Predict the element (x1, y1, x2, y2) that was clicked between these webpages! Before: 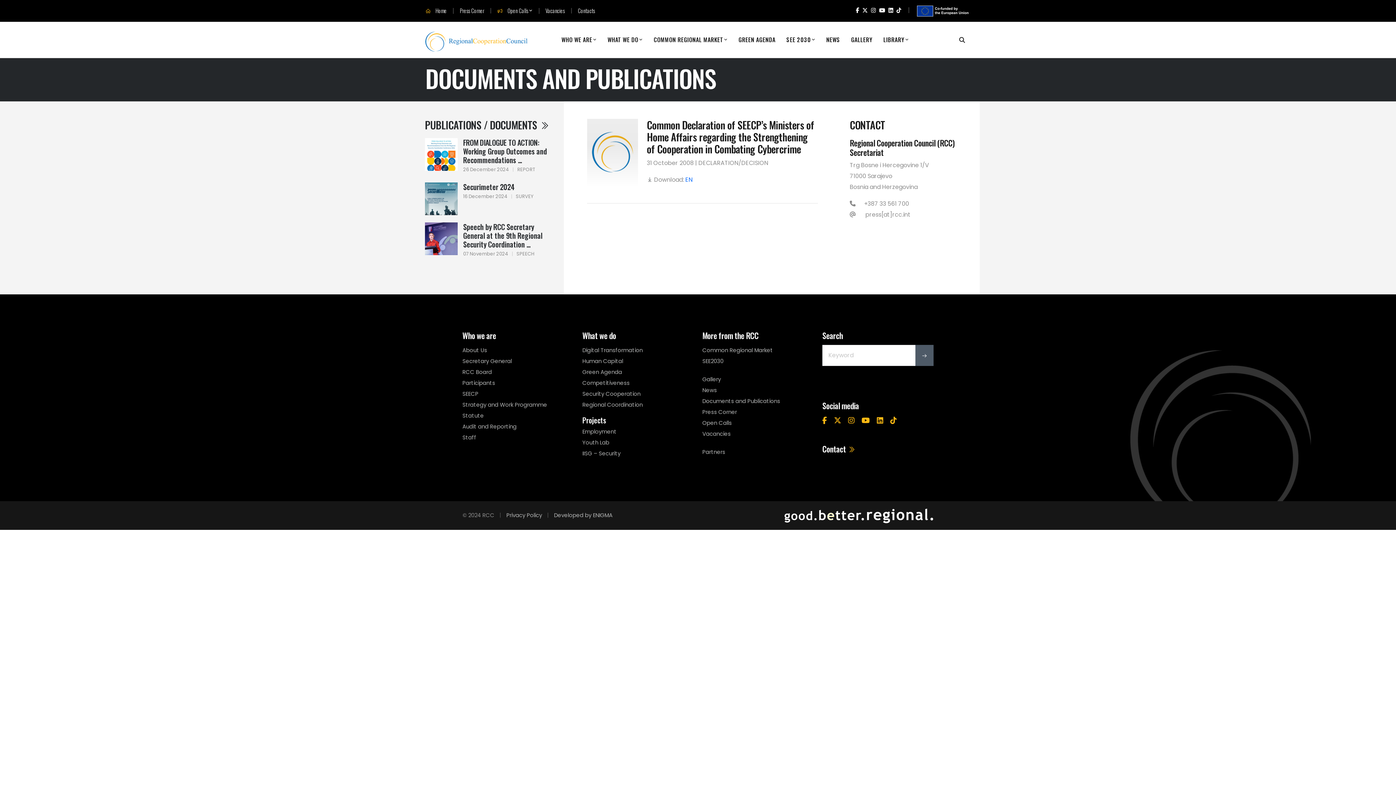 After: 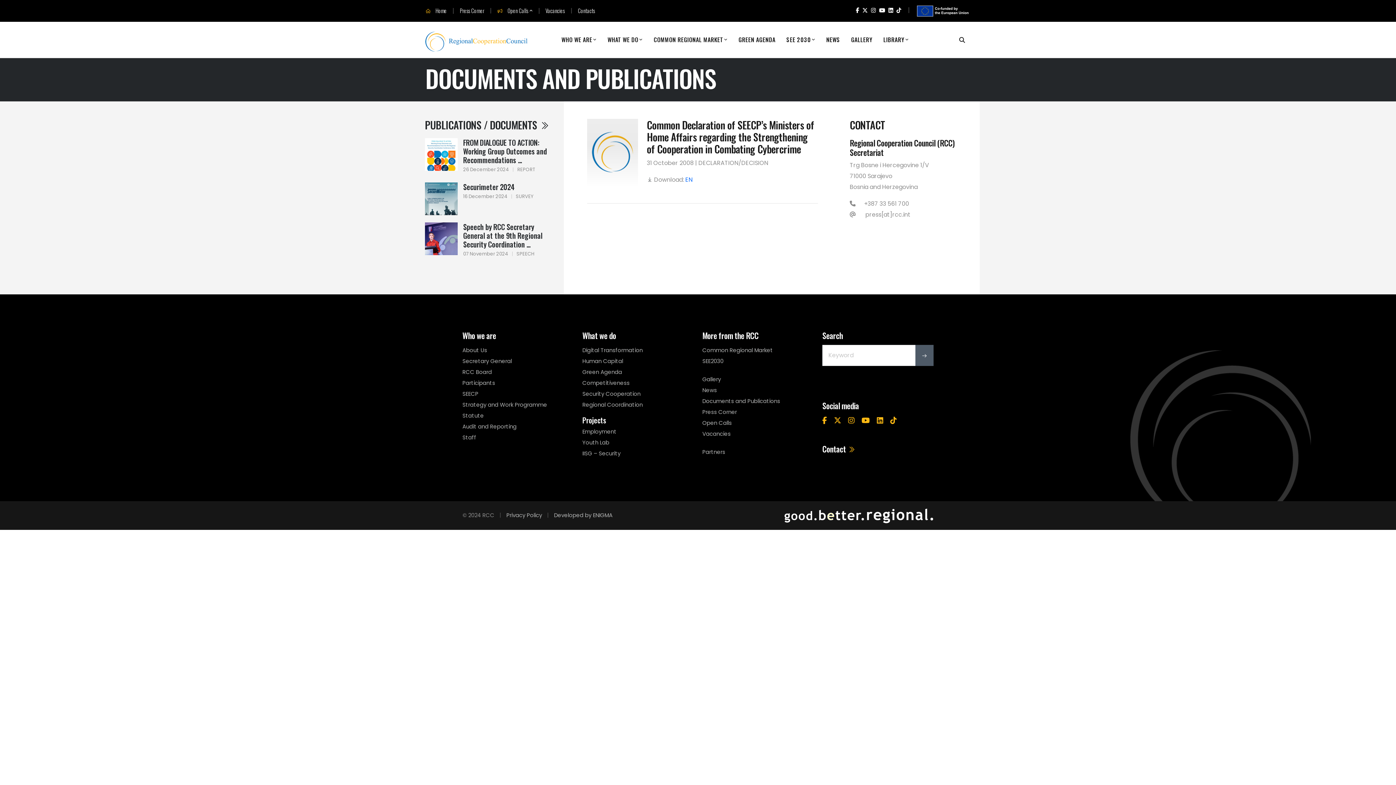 Action: label:  Open Calls bbox: (497, 8, 539, 13)